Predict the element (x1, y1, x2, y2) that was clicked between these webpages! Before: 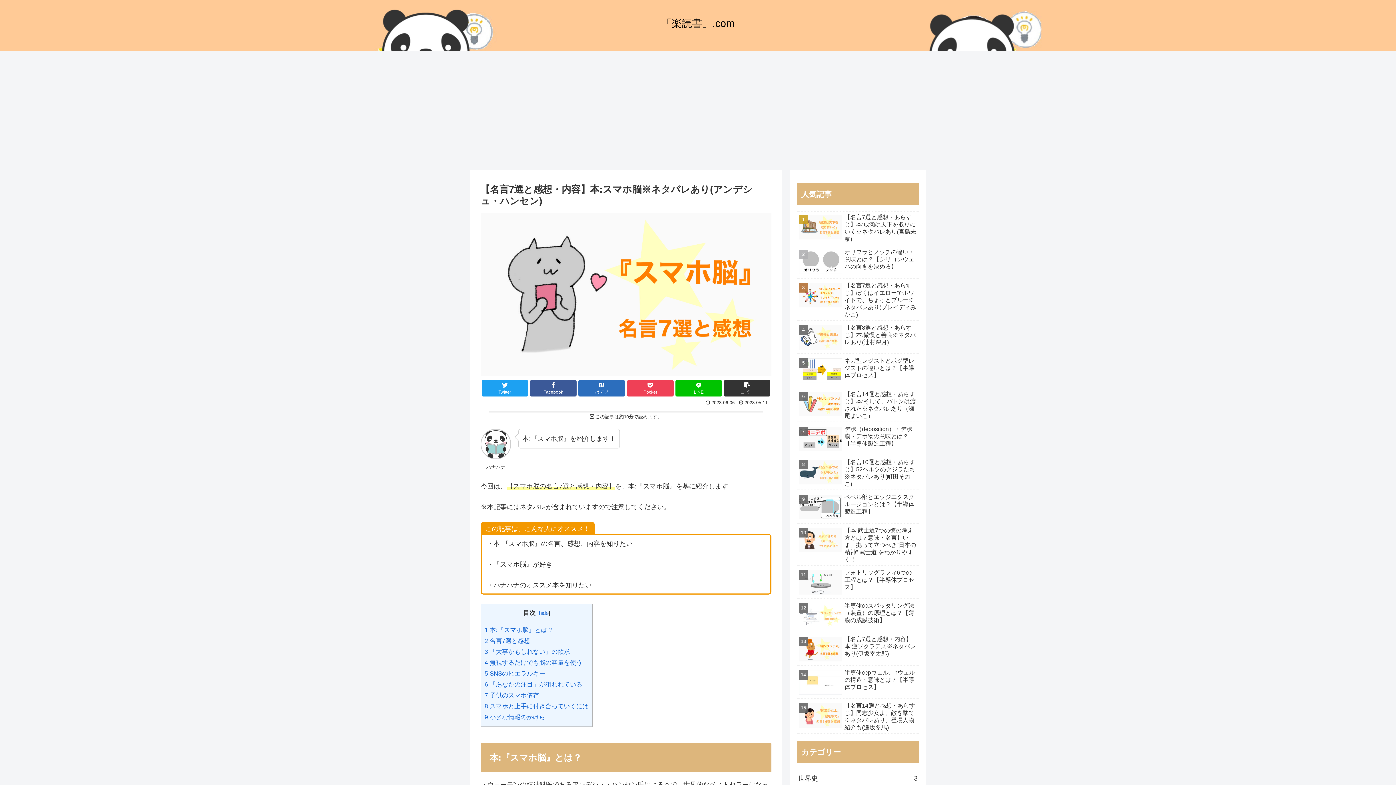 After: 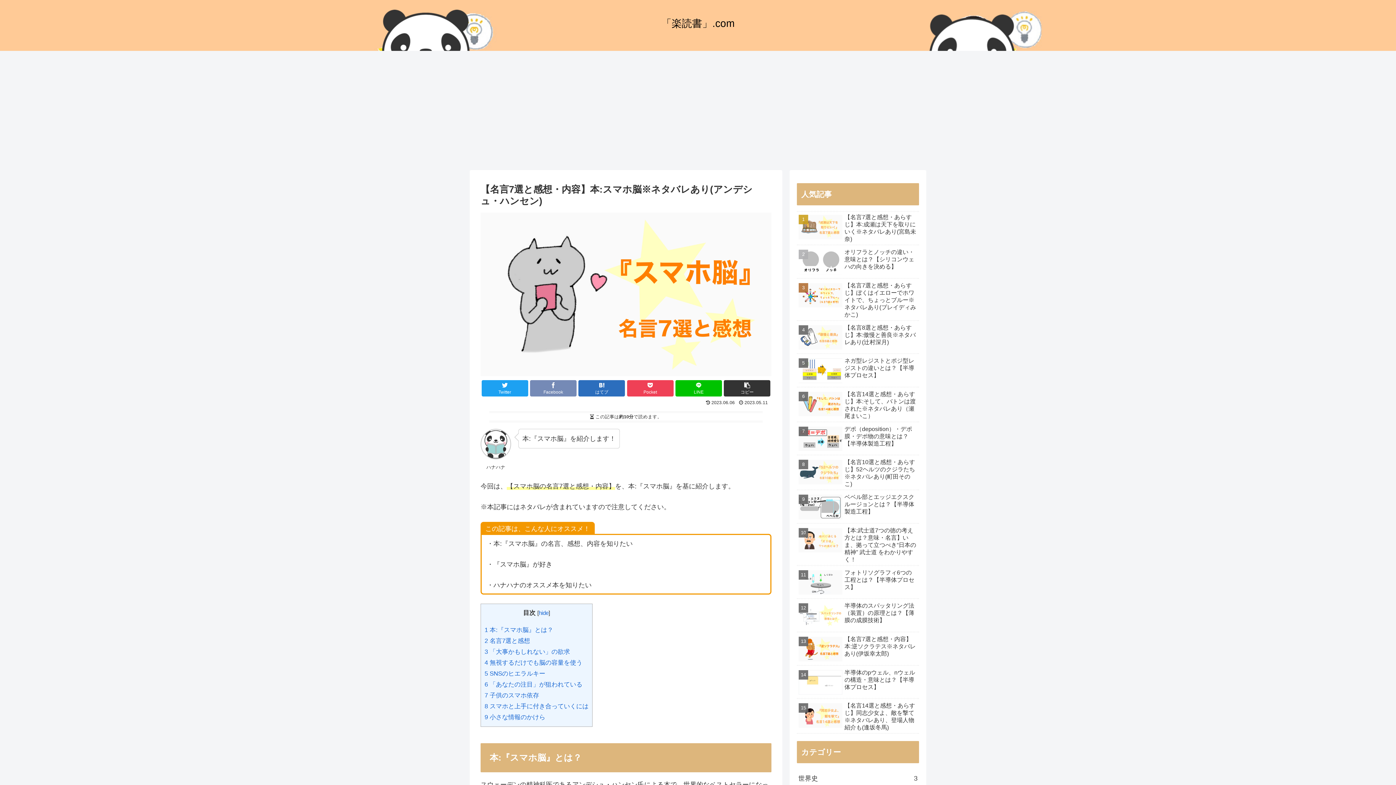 Action: label: Facebook bbox: (530, 380, 576, 396)